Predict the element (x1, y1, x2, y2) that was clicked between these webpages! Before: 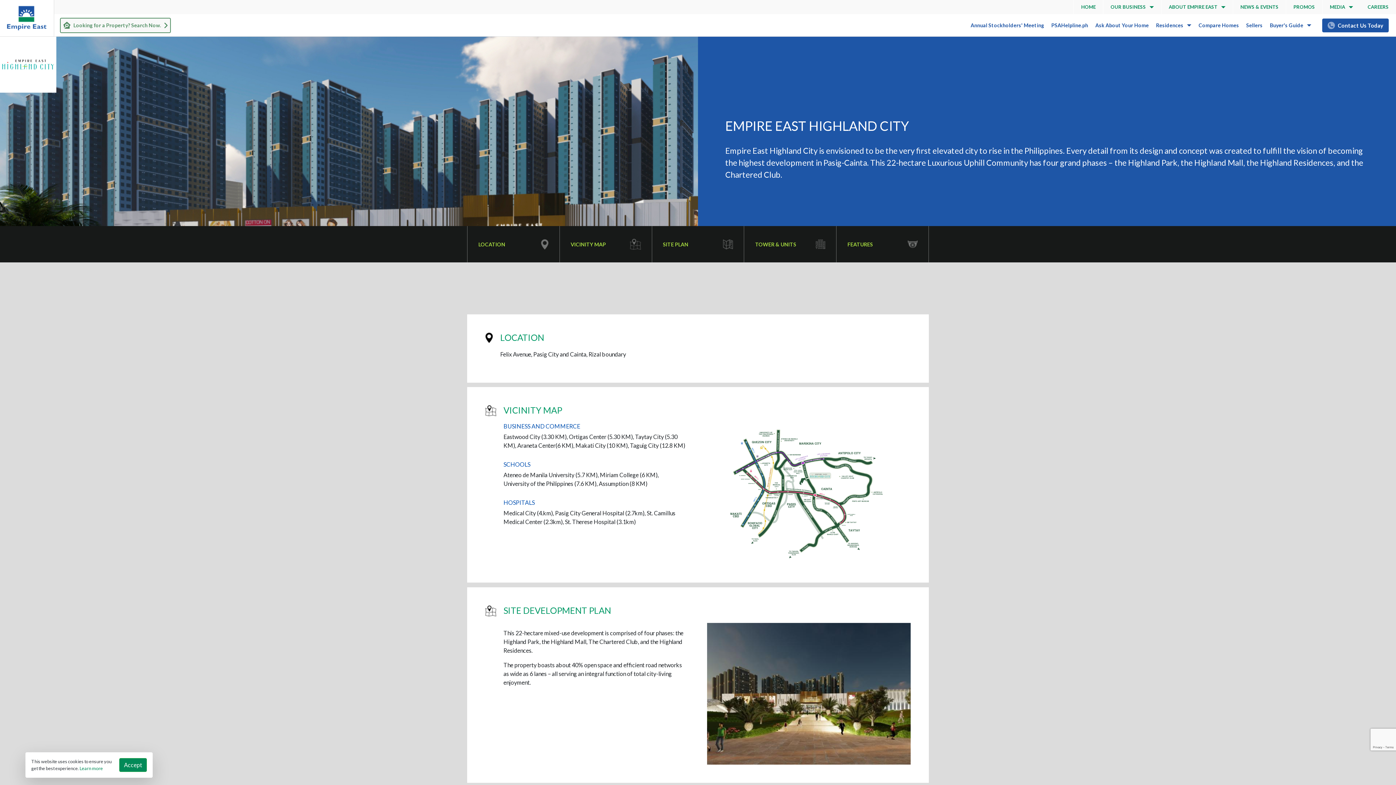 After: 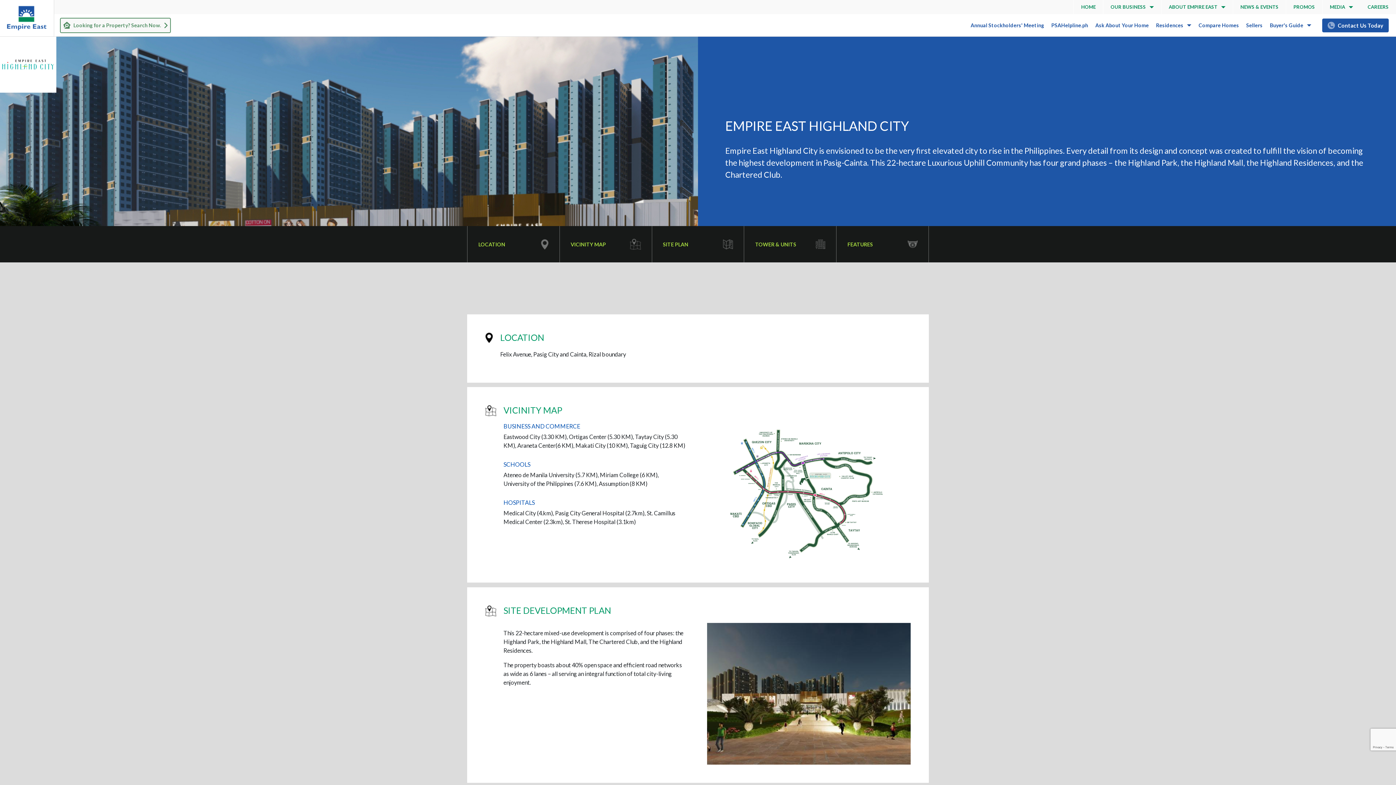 Action: bbox: (119, 758, 146, 772) label: Accept